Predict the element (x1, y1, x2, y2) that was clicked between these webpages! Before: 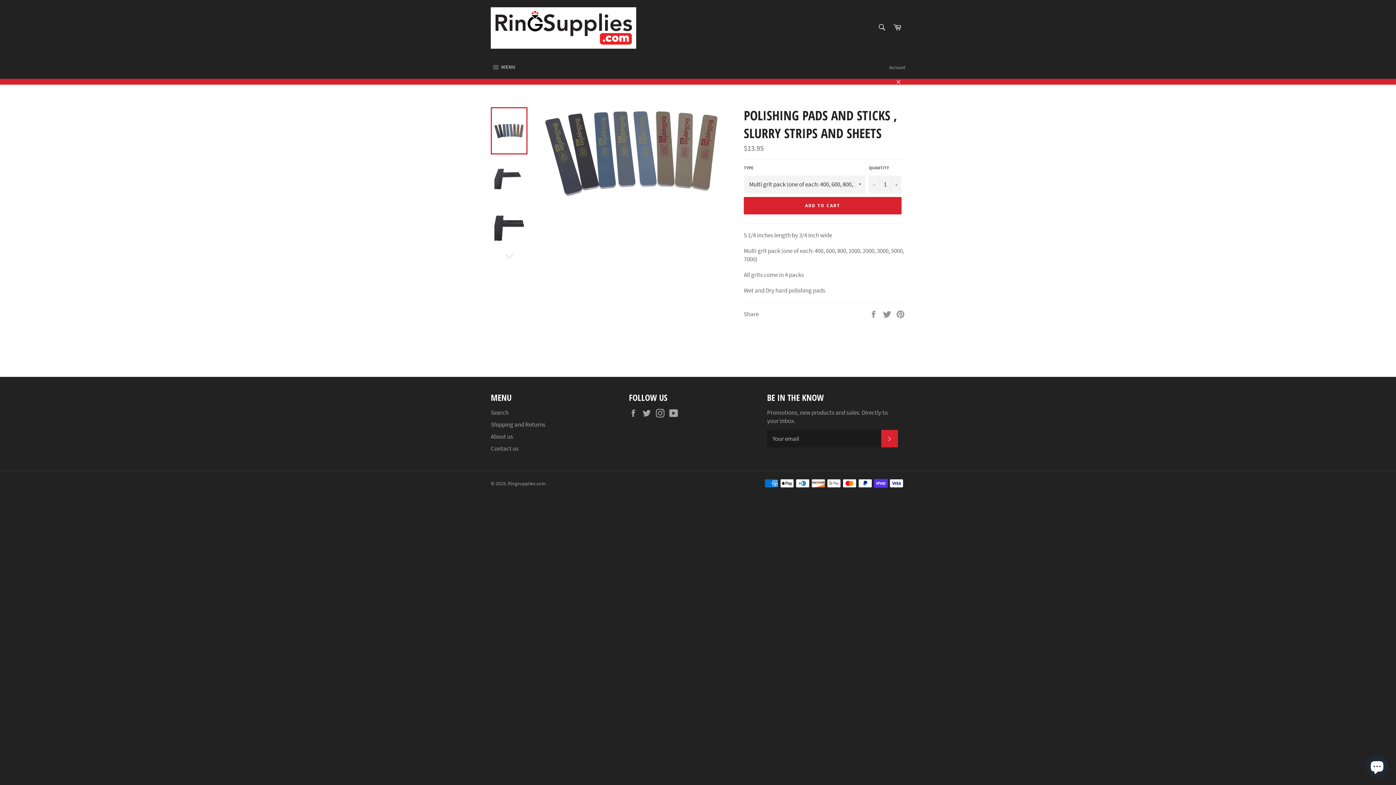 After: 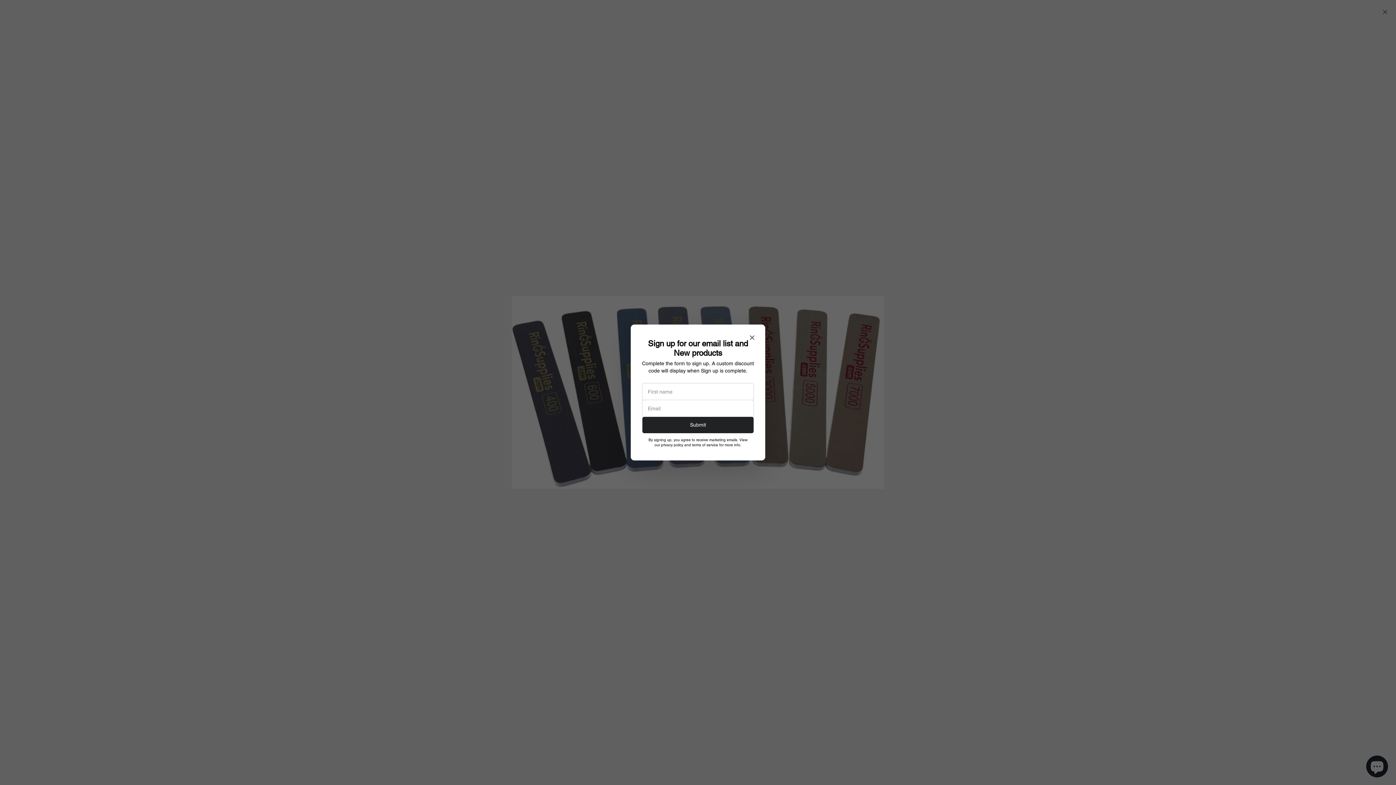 Action: bbox: (544, 106, 719, 197)